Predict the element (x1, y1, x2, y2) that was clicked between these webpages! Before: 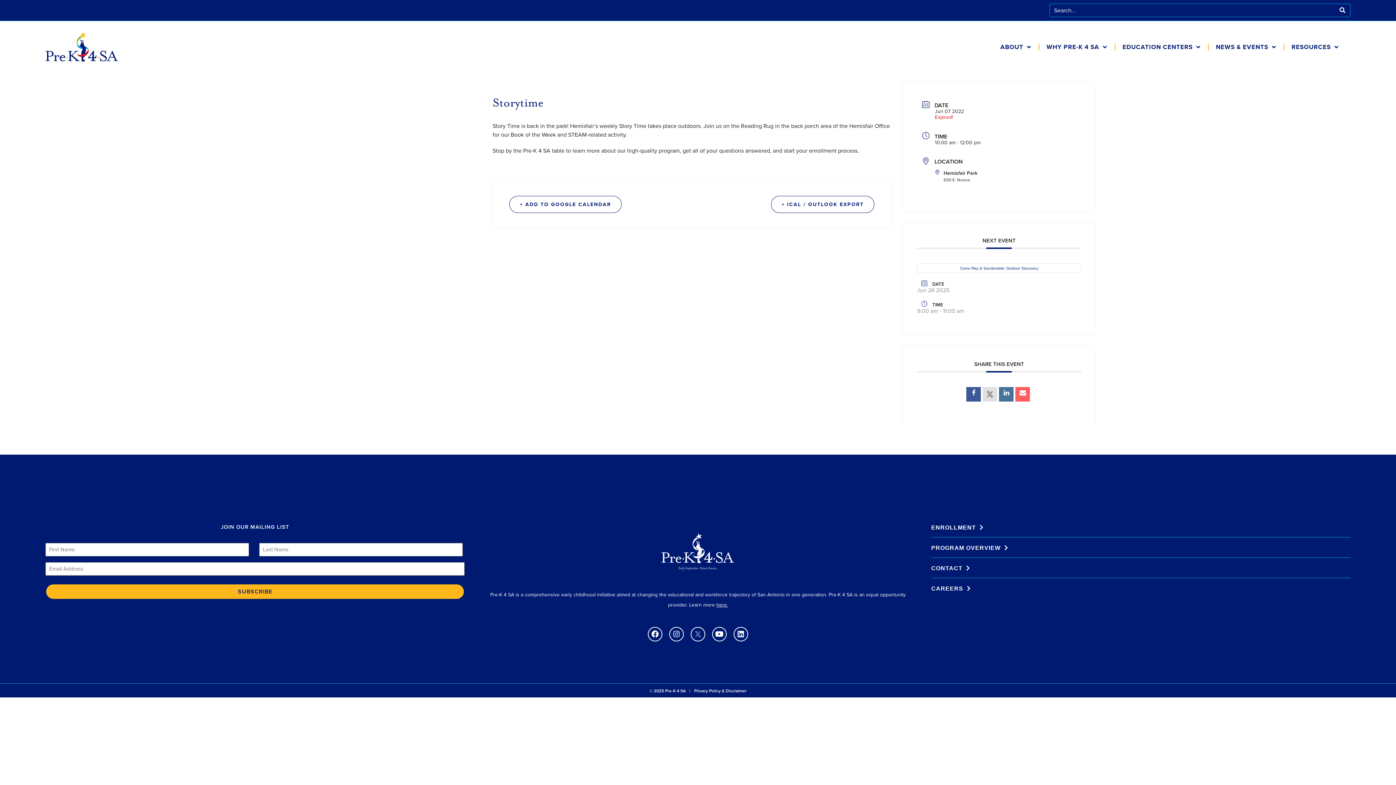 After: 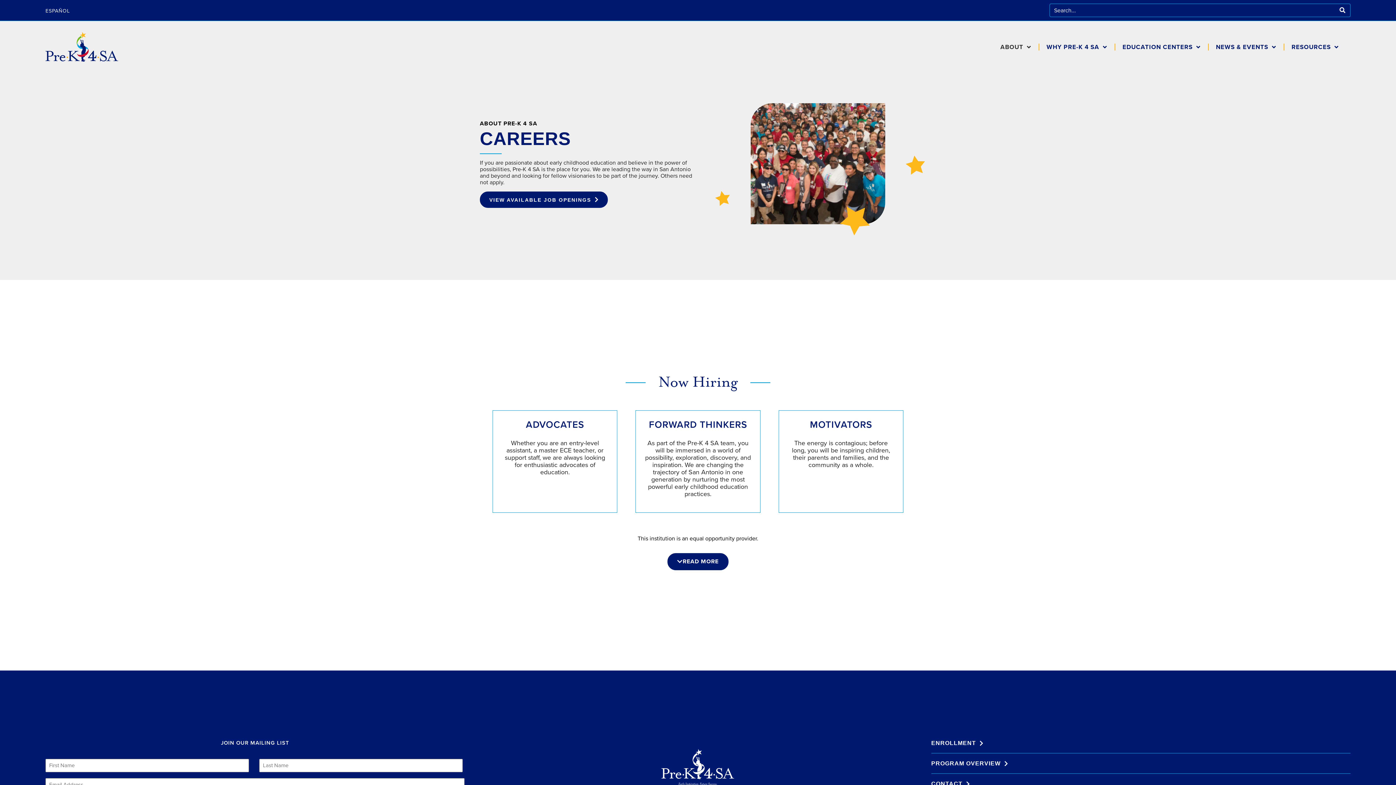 Action: label: CAREERS bbox: (931, 585, 970, 592)